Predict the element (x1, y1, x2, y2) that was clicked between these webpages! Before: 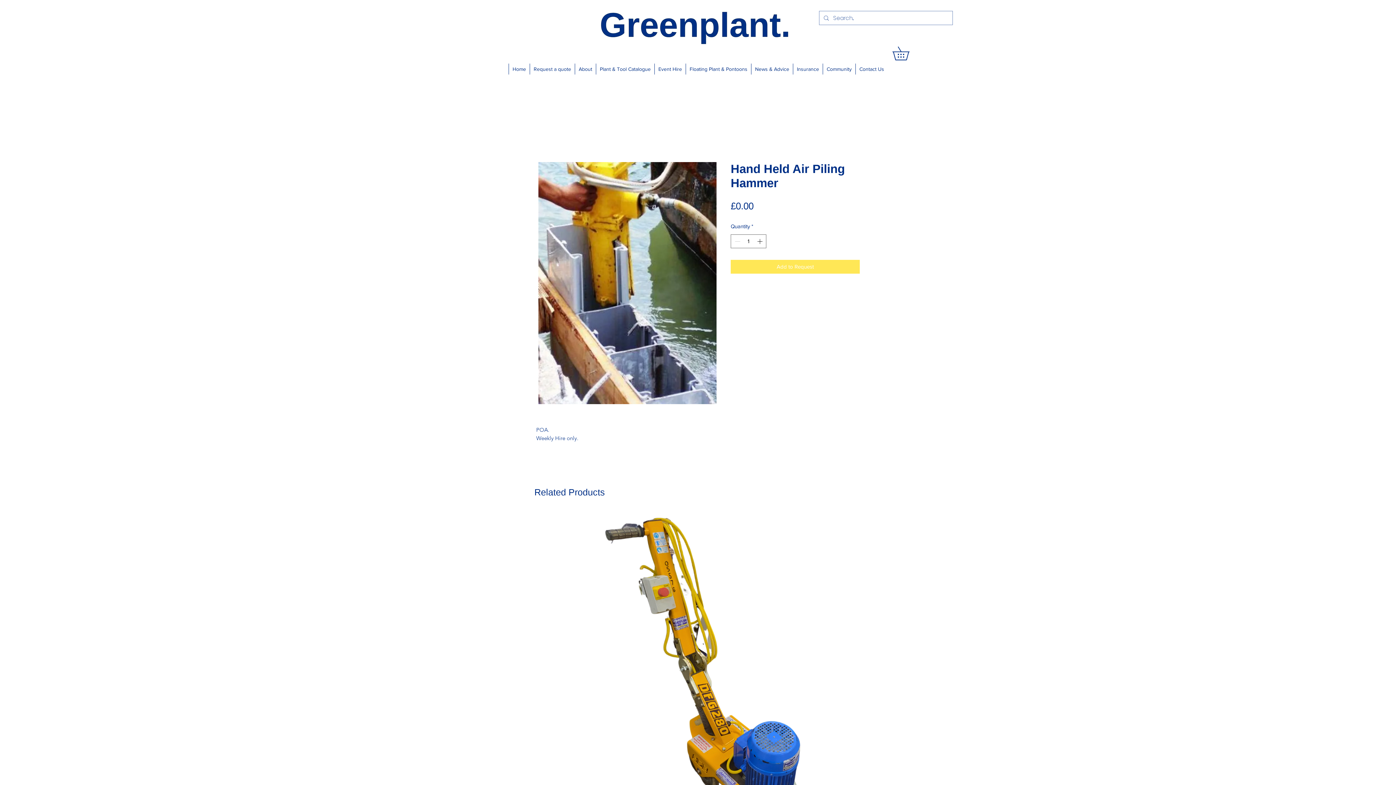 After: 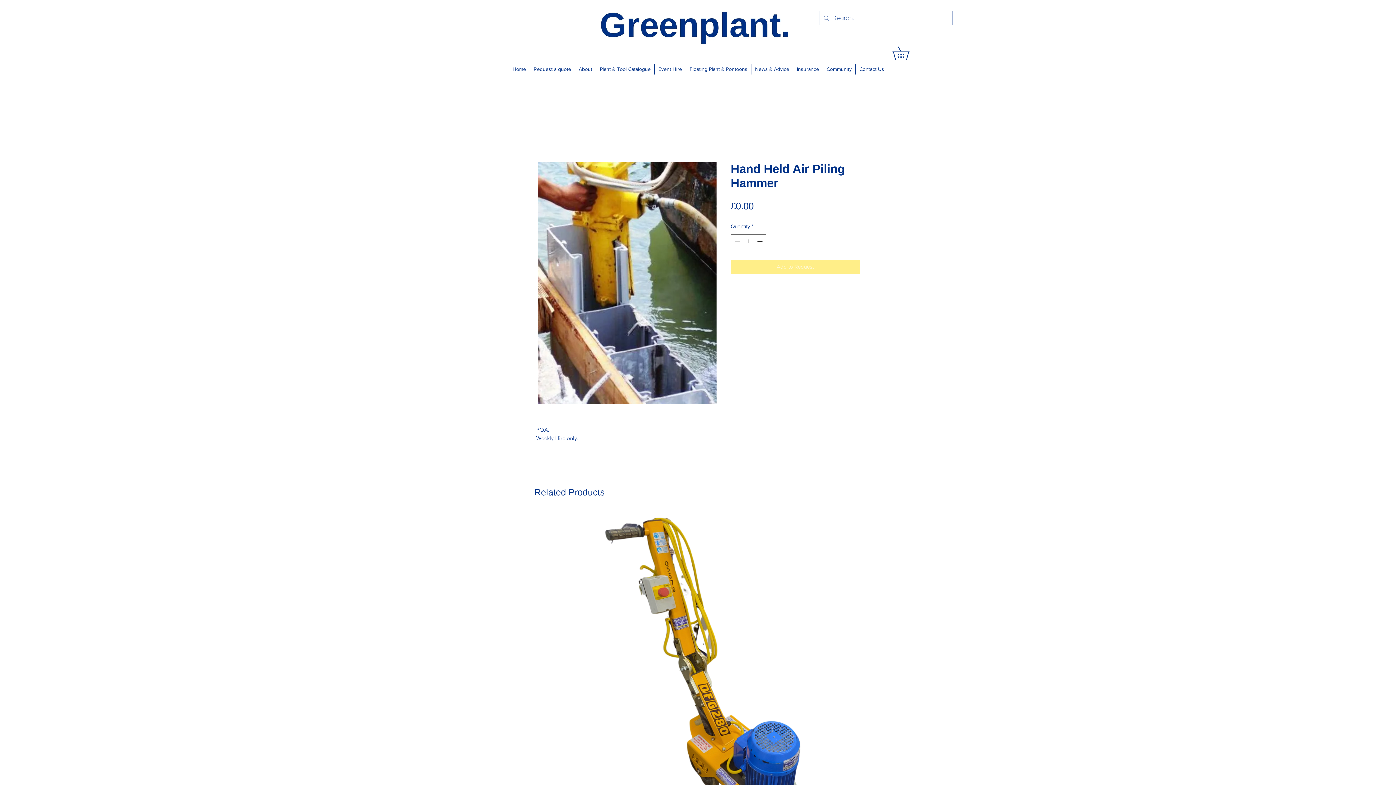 Action: label: Add to Request bbox: (730, 260, 860, 273)